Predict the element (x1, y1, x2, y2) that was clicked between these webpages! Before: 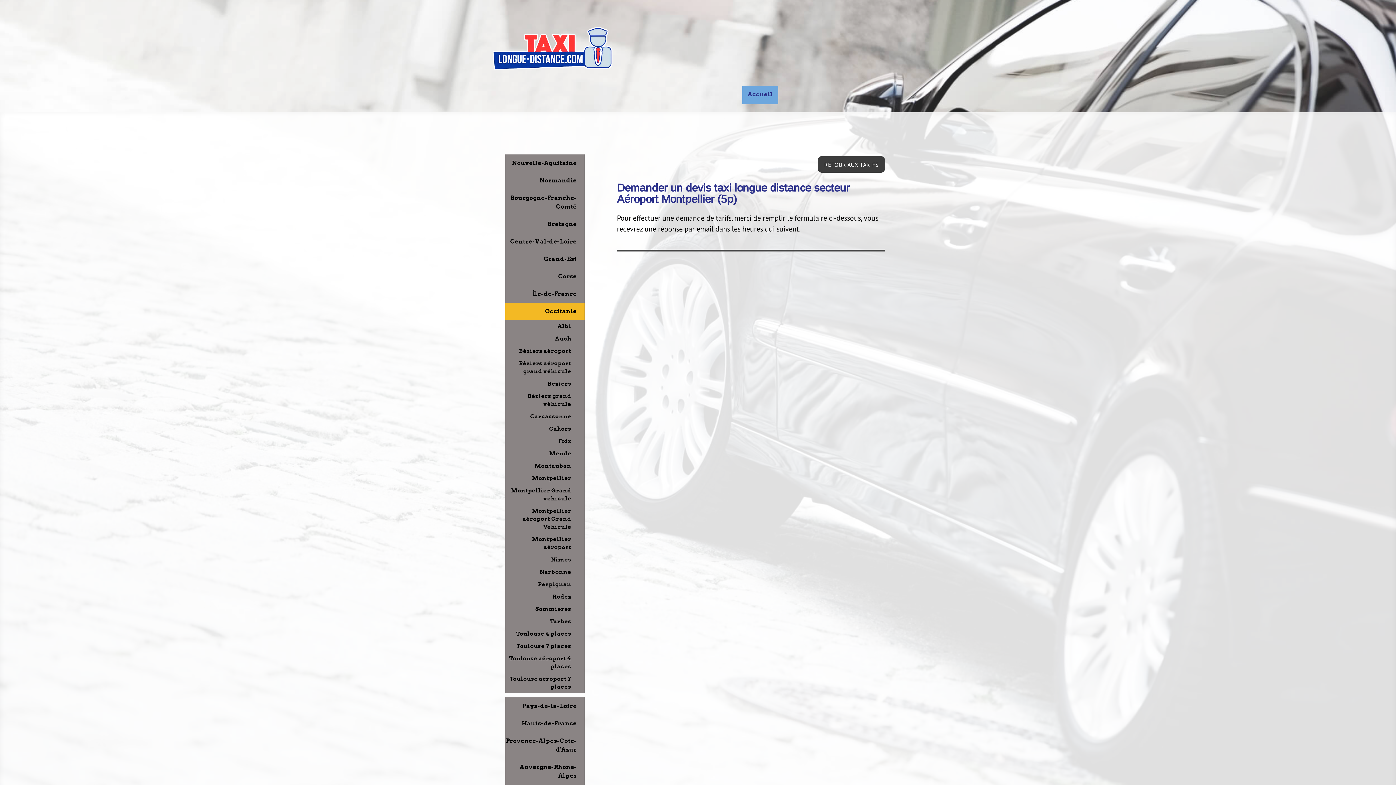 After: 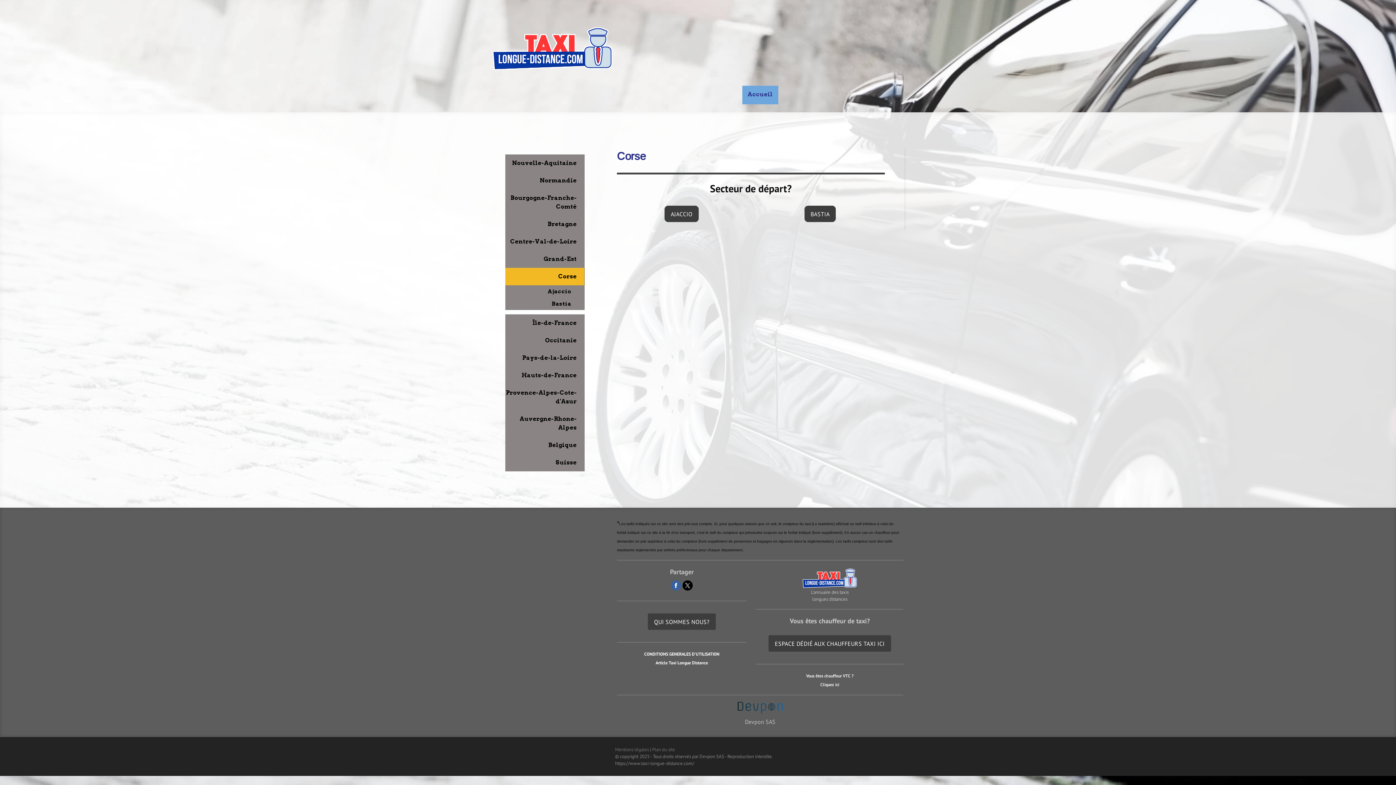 Action: bbox: (505, 268, 584, 285) label: Corse